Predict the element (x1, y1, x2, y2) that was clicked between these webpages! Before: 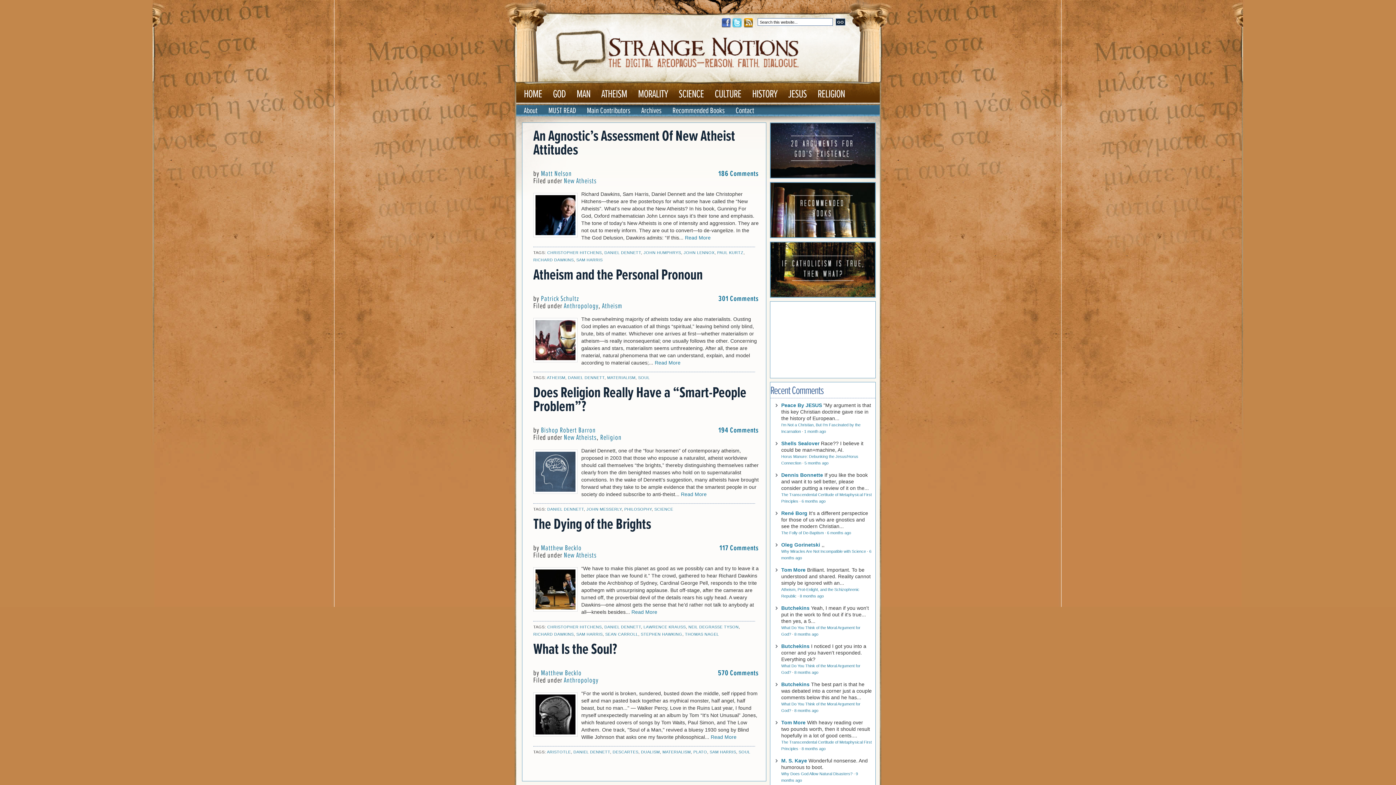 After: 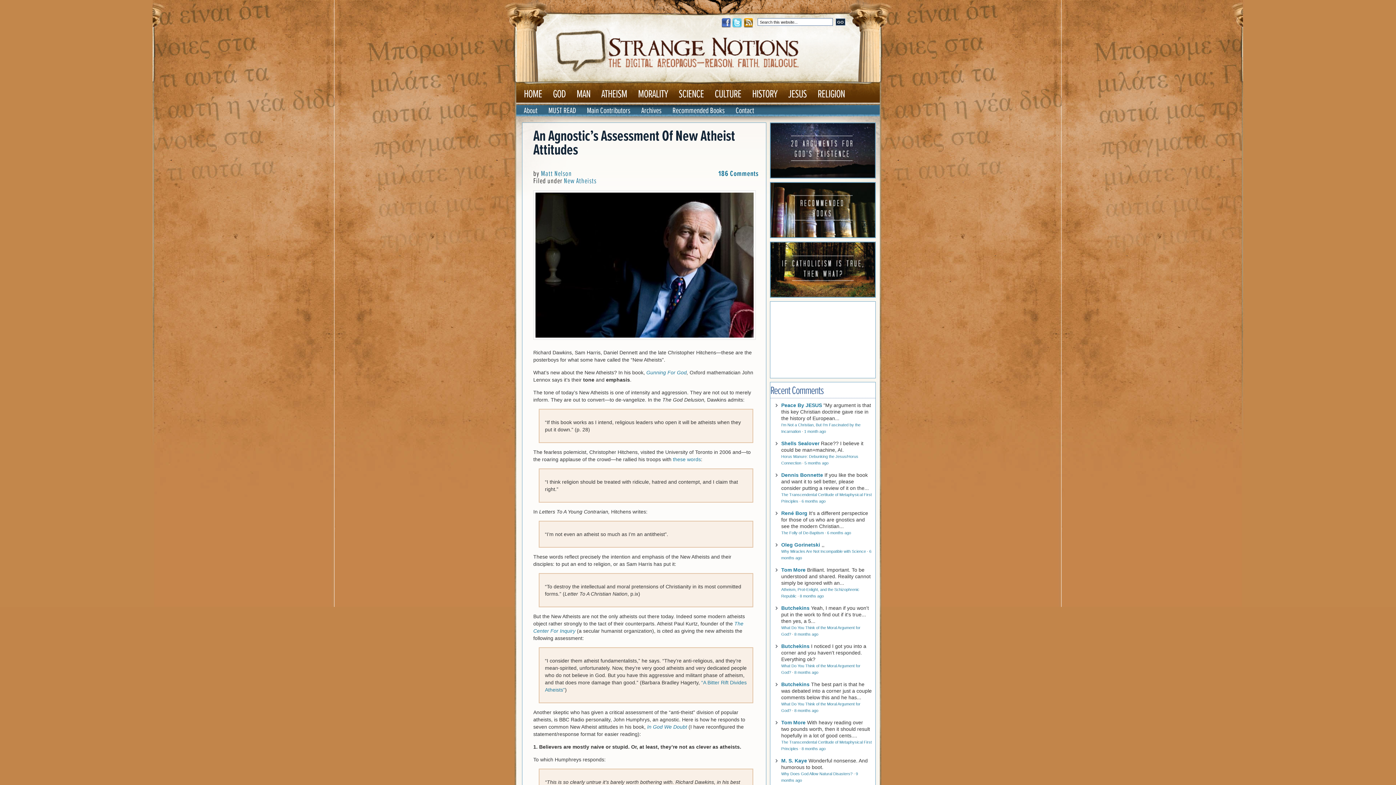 Action: label: Read More bbox: (685, 234, 710, 240)